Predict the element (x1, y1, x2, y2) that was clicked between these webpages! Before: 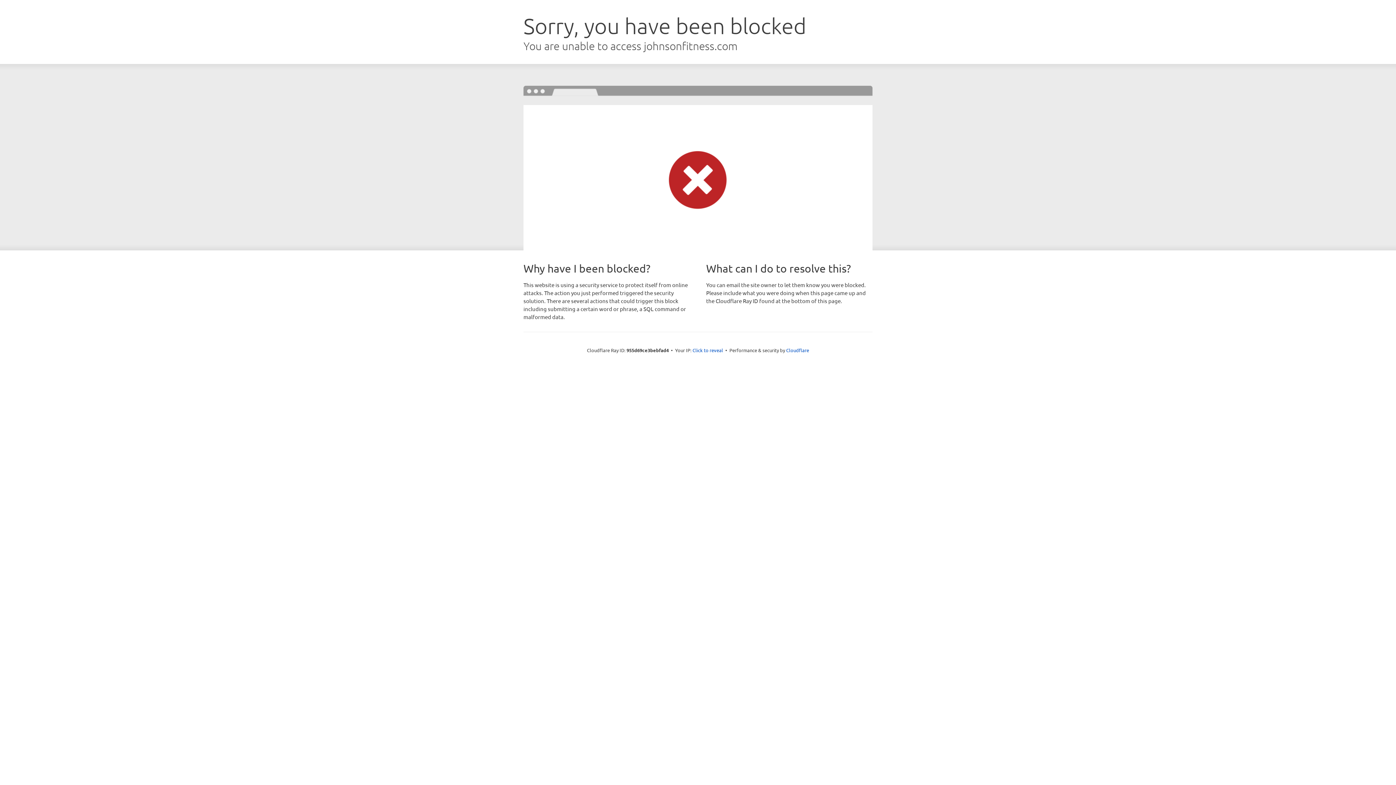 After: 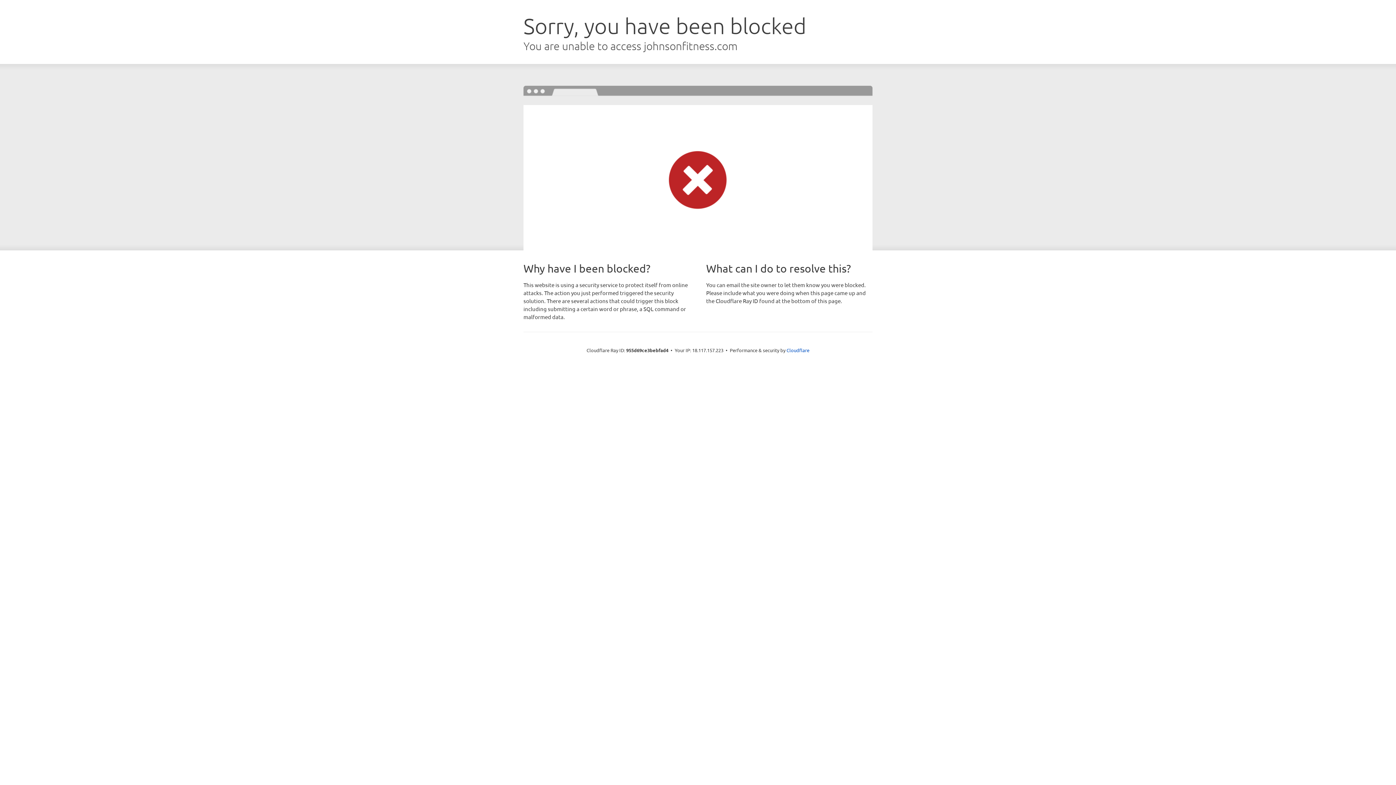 Action: label: Click to reveal bbox: (692, 346, 723, 353)